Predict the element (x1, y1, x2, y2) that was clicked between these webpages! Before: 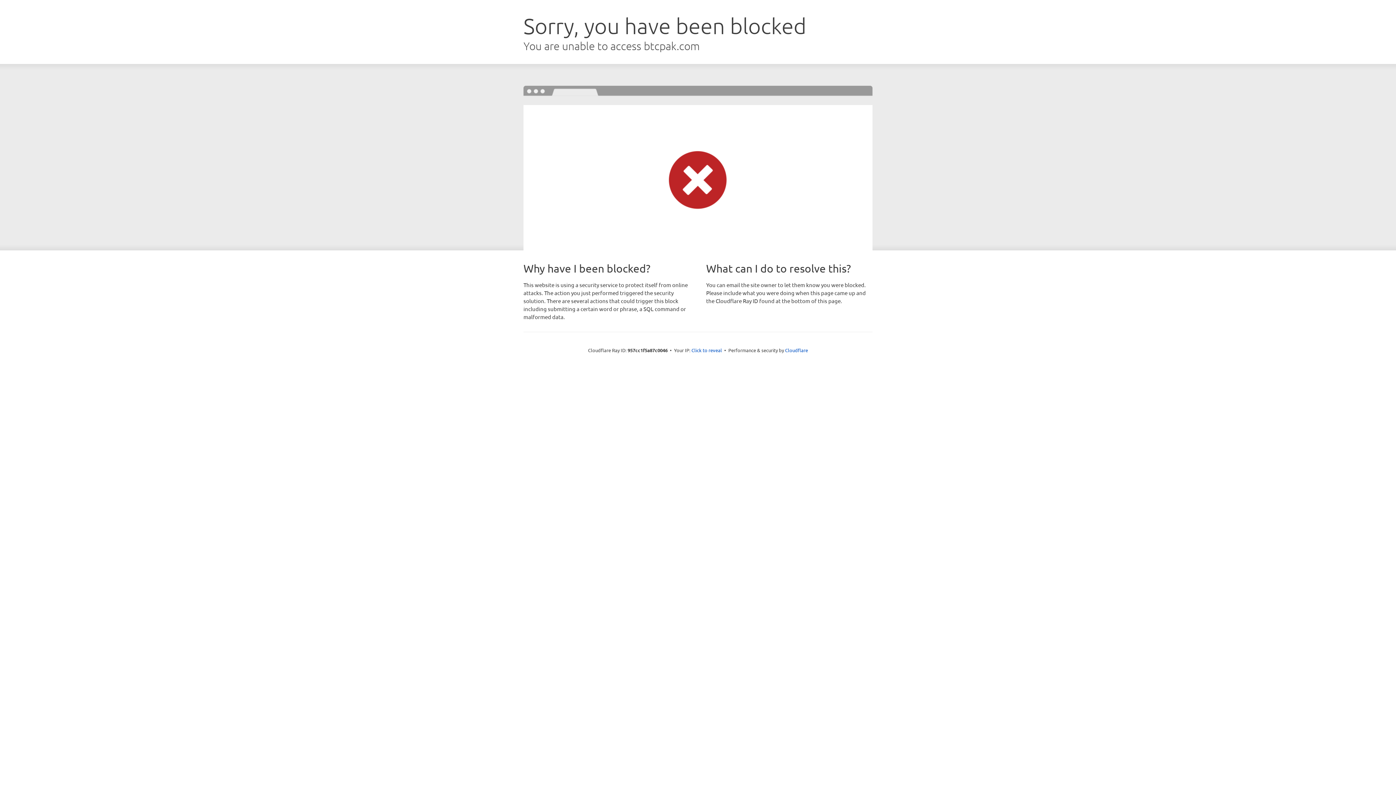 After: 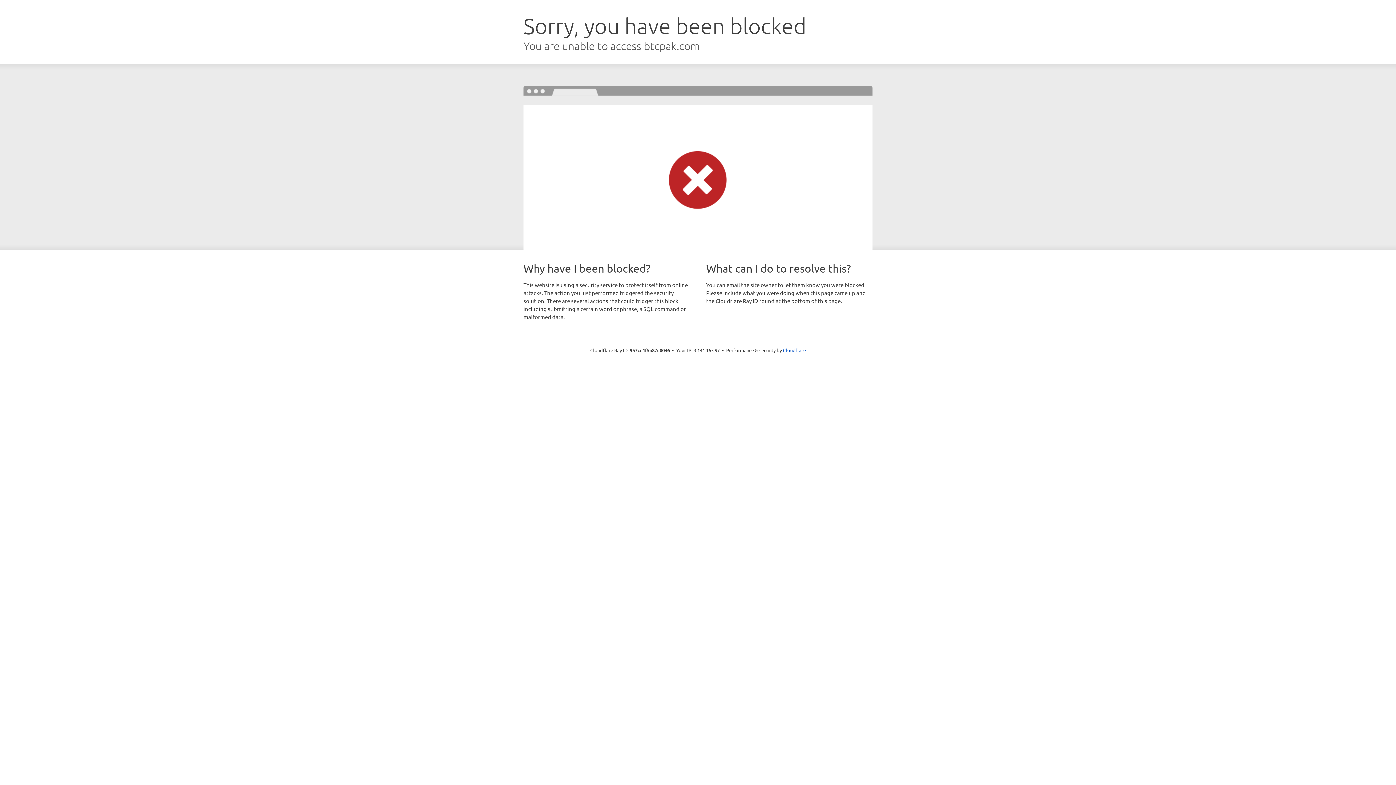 Action: bbox: (691, 346, 722, 353) label: Click to reveal